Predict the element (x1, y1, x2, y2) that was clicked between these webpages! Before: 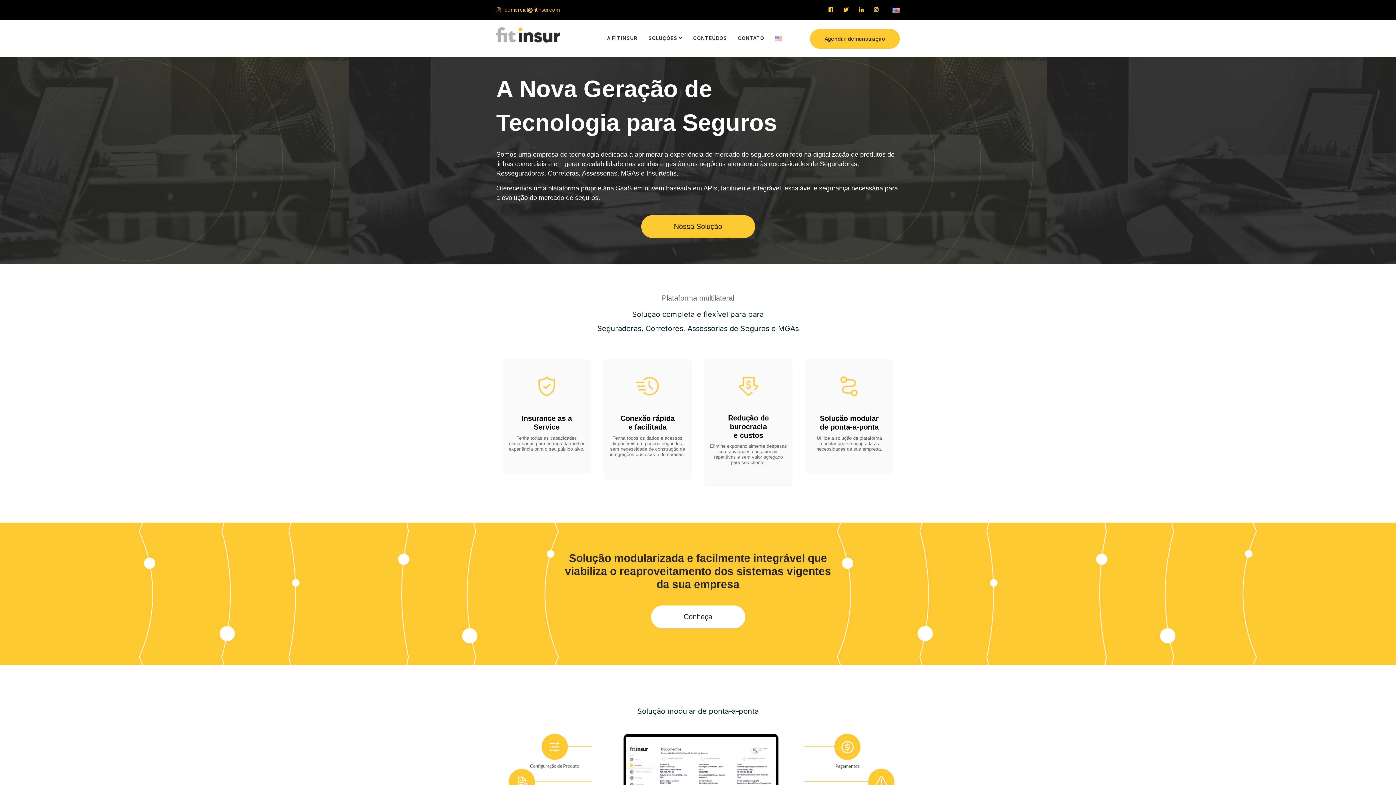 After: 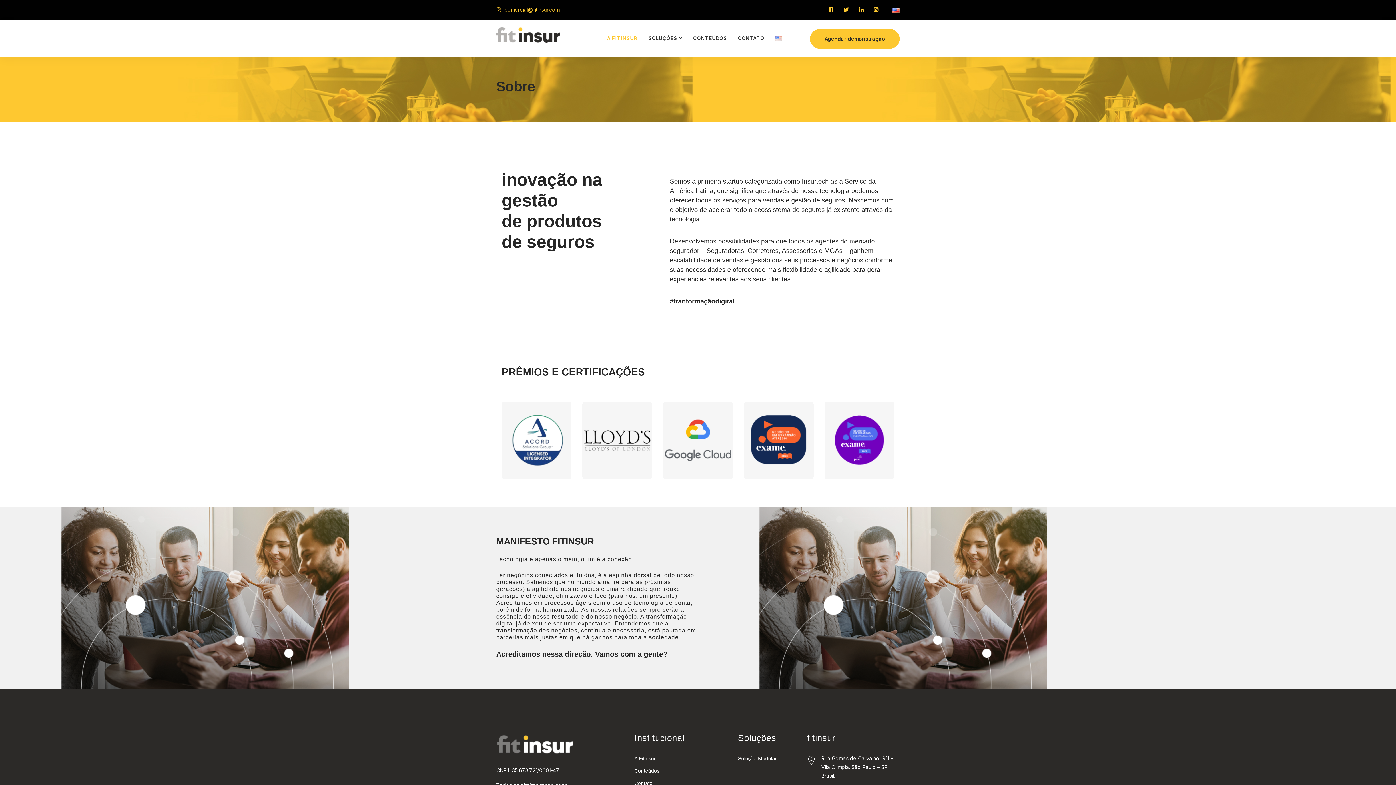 Action: label: A FITINSUR bbox: (601, 20, 643, 56)